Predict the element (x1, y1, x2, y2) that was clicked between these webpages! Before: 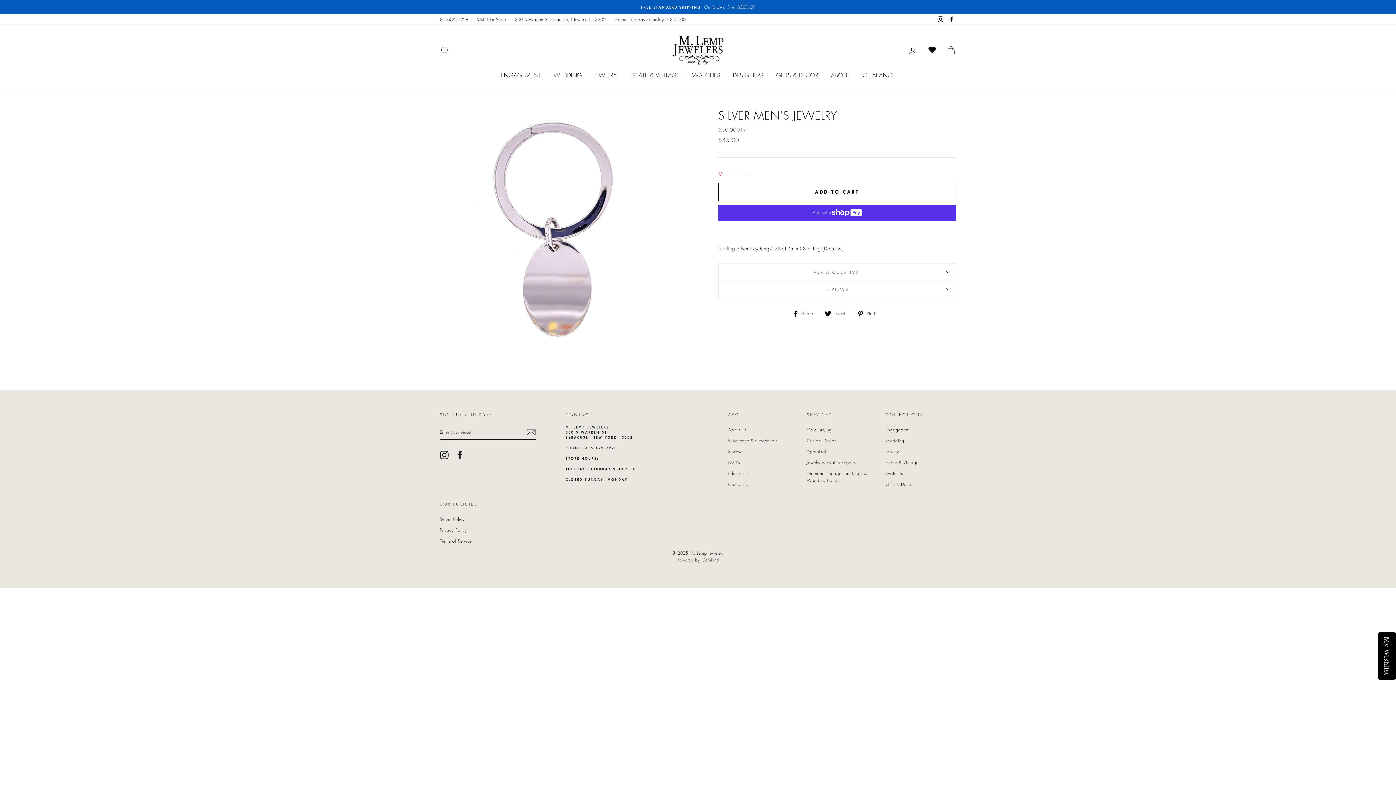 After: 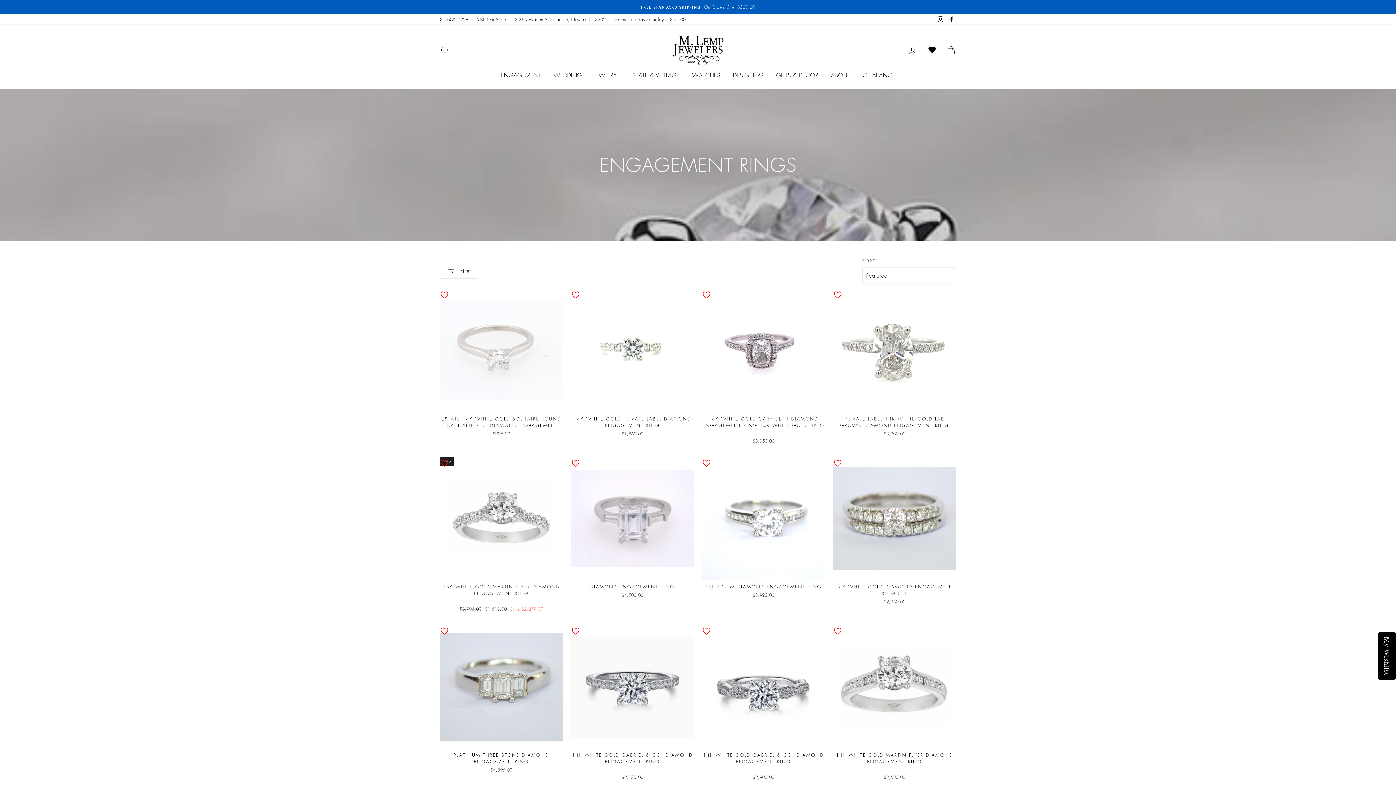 Action: label: ENGAGEMENT bbox: (495, 69, 546, 81)